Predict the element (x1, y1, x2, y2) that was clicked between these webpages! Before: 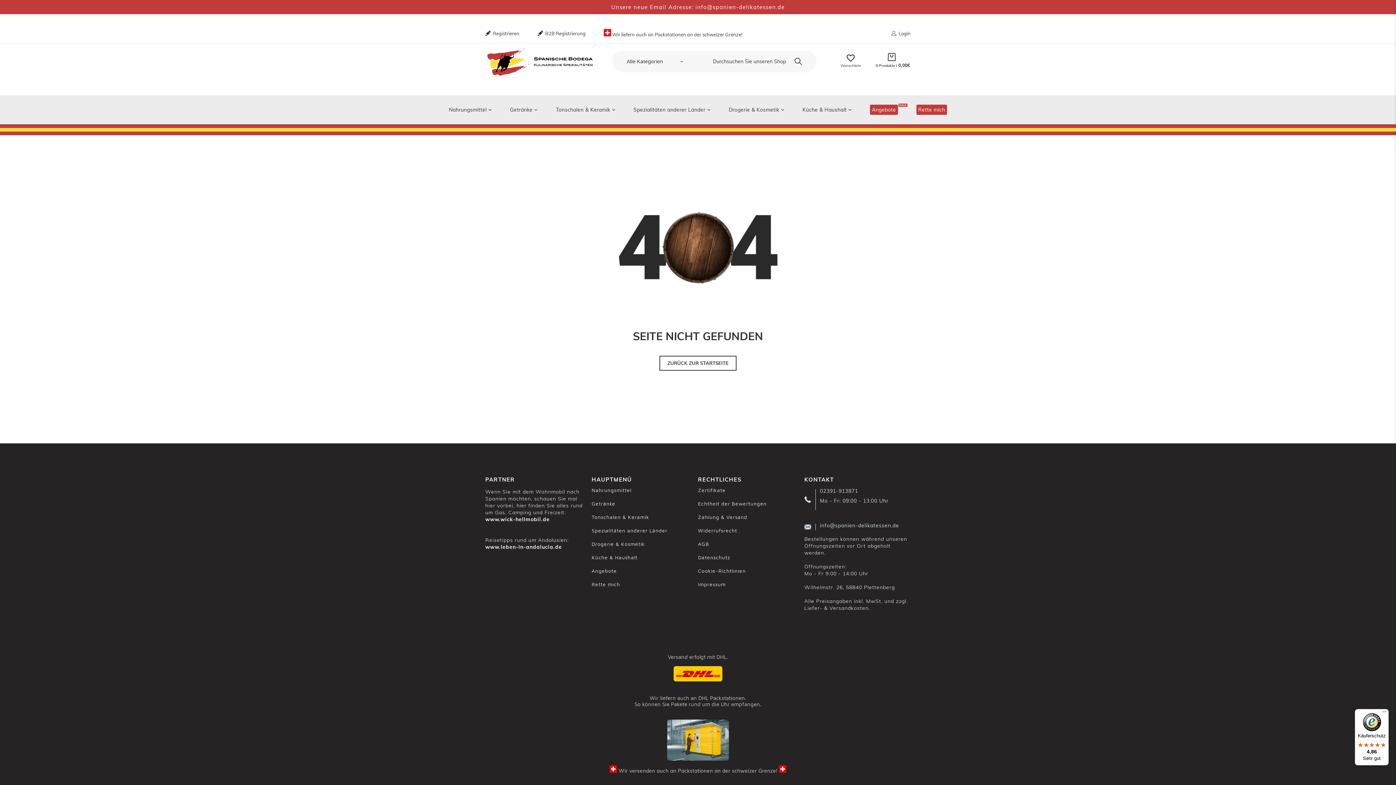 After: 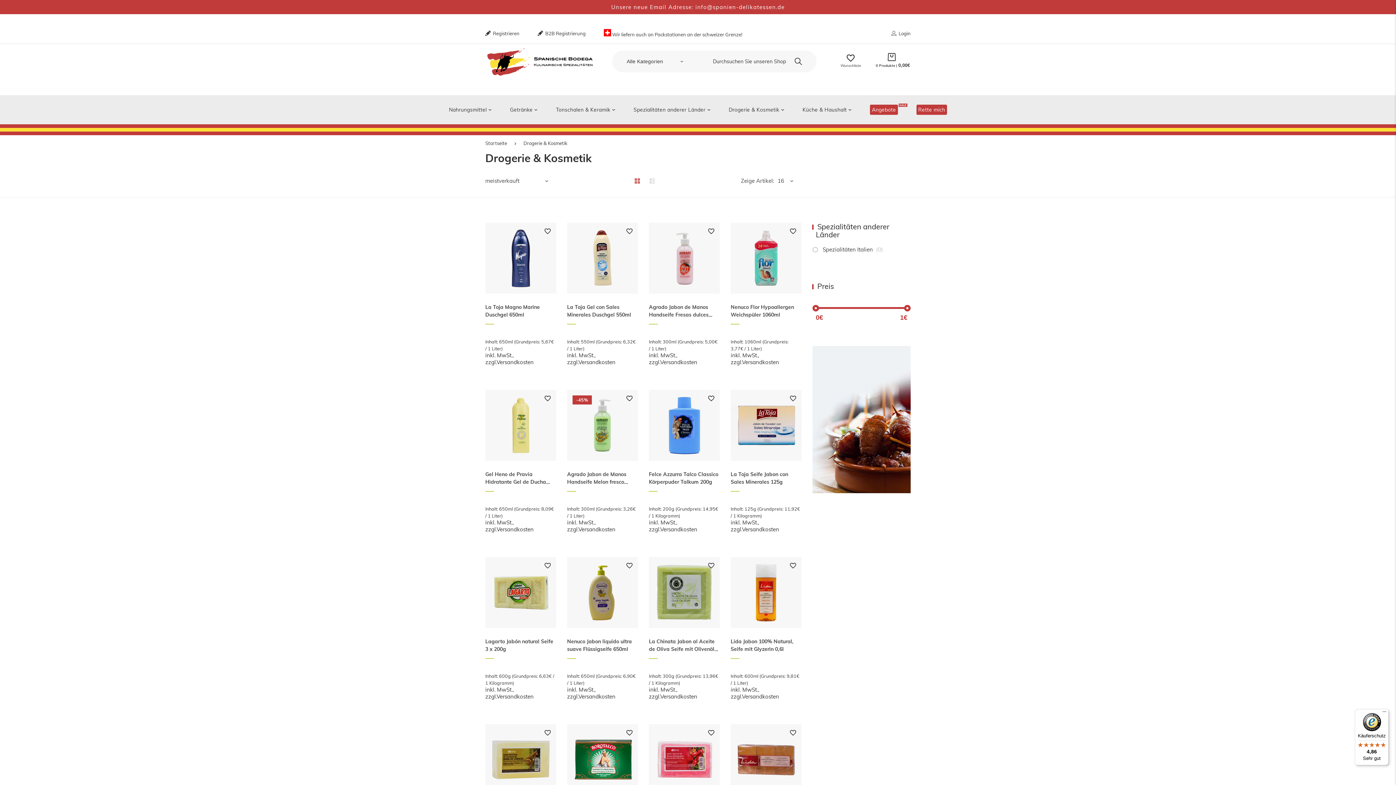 Action: label: Drogerie & Kosmetik bbox: (591, 541, 645, 547)